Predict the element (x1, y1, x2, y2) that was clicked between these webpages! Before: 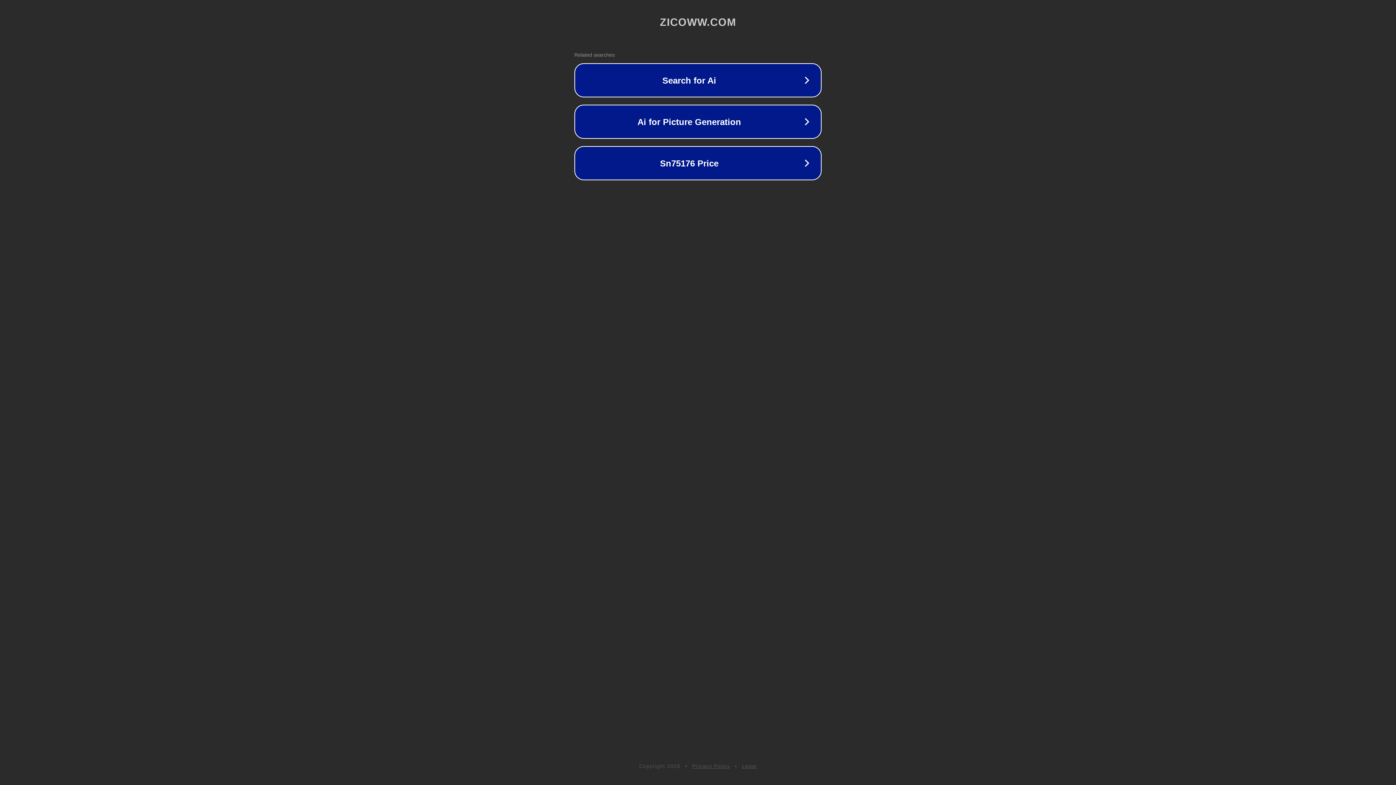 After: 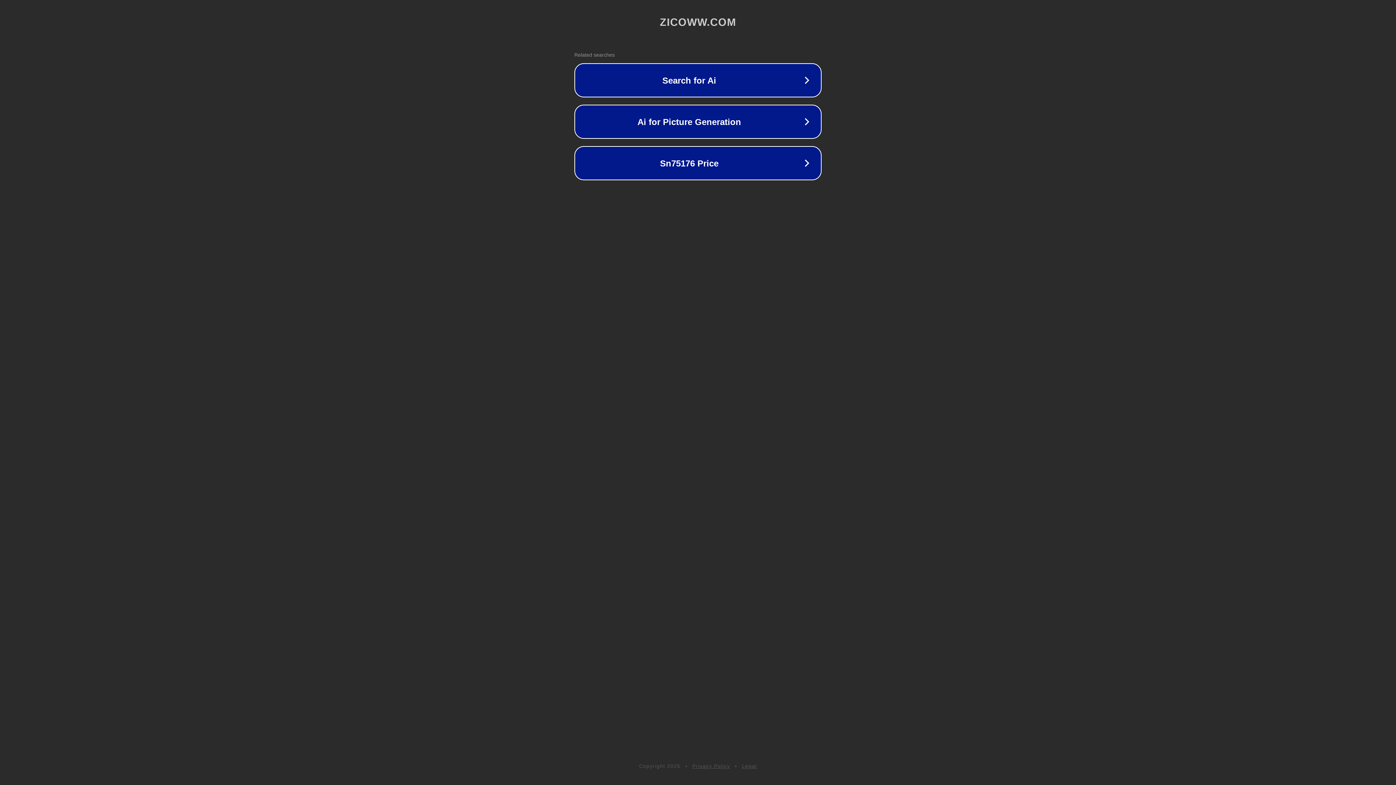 Action: bbox: (692, 763, 730, 769) label: Privacy Policy